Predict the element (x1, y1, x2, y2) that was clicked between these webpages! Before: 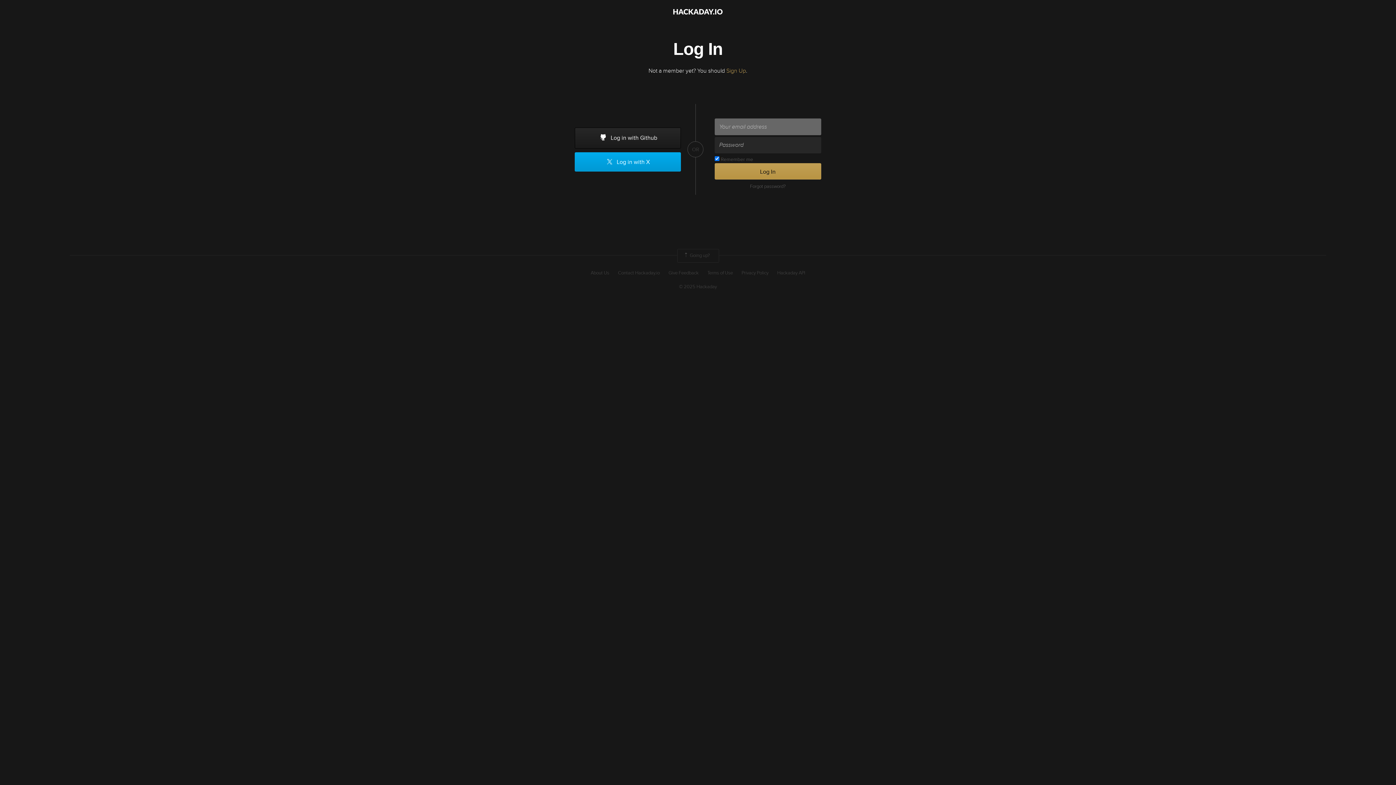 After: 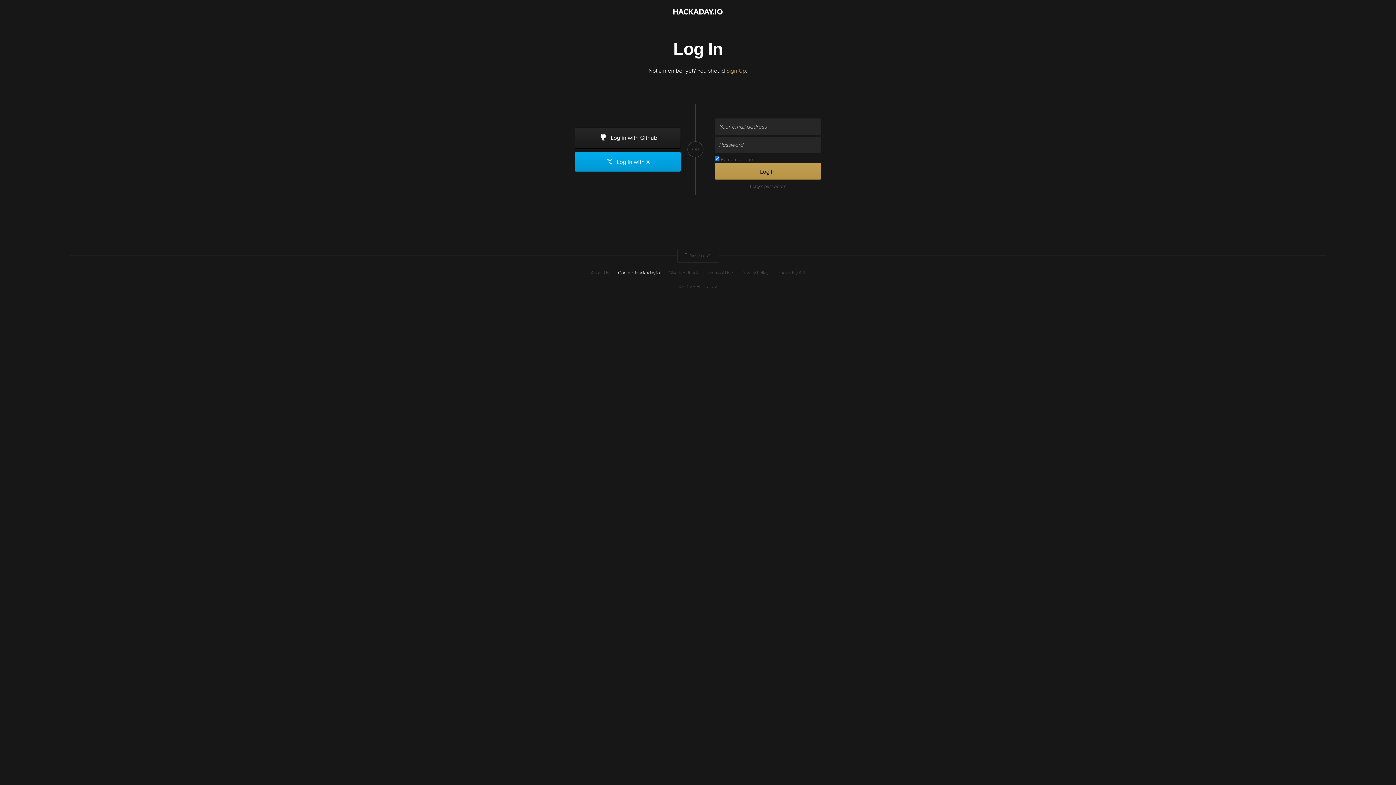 Action: label: Contact Hackaday.io bbox: (618, 269, 660, 276)